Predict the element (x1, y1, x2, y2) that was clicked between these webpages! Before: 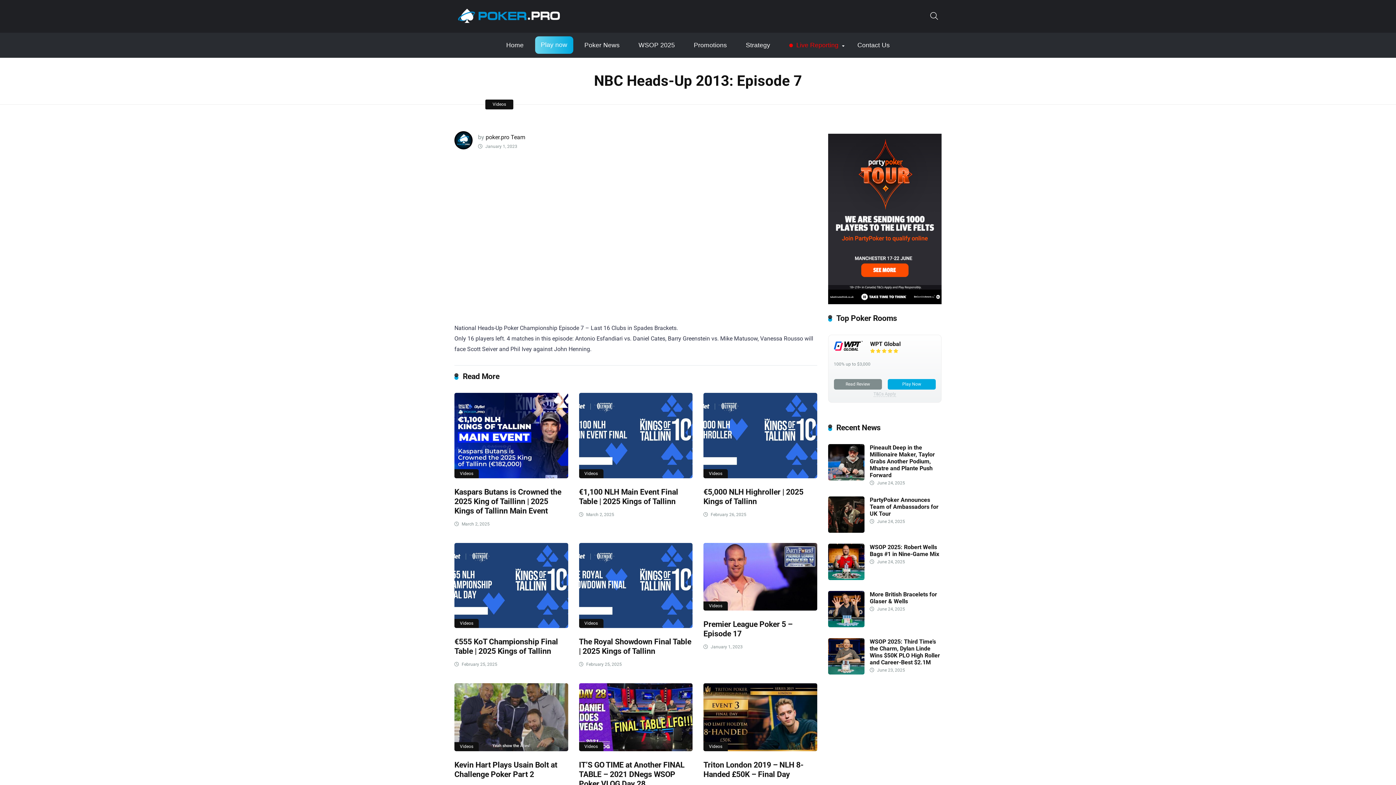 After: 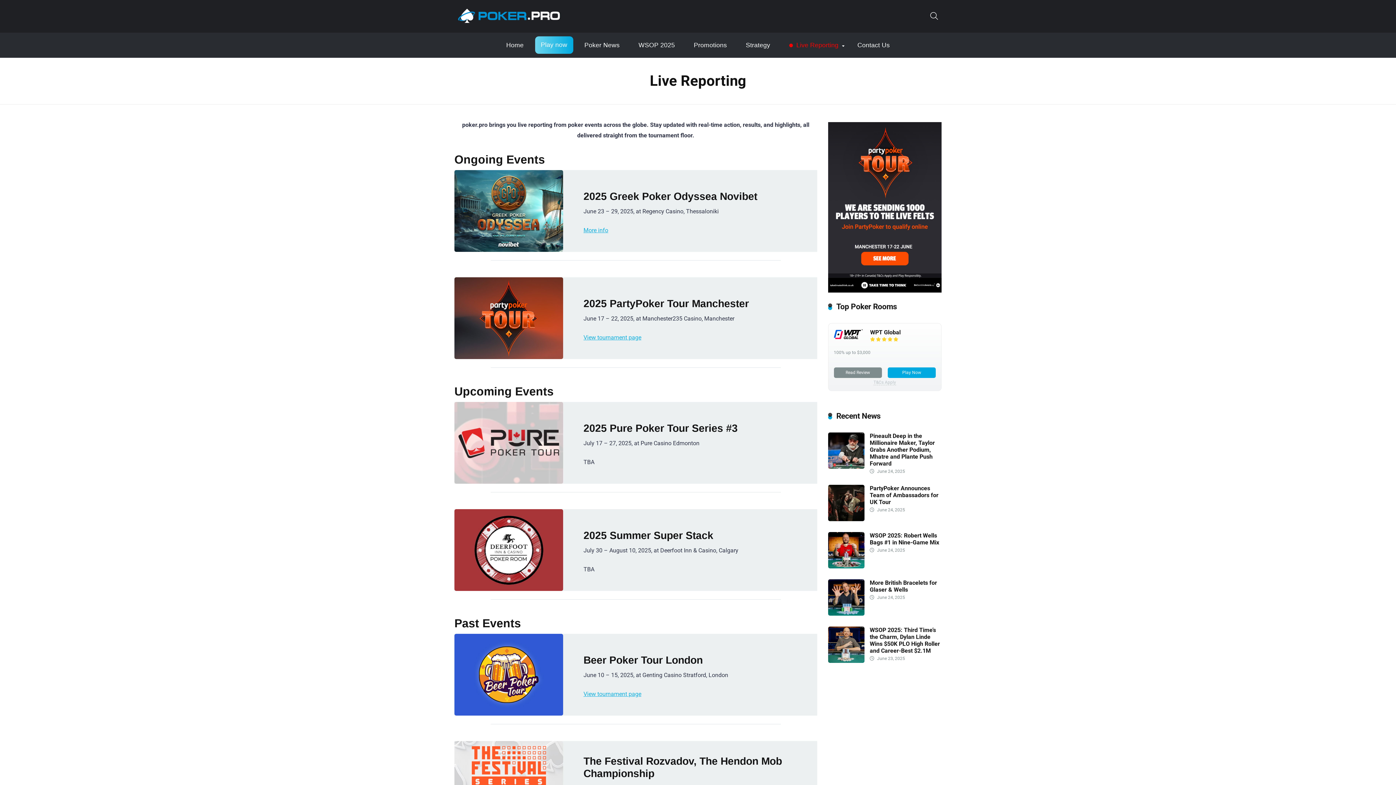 Action: label:  Live Reporting bbox: (783, 36, 844, 54)